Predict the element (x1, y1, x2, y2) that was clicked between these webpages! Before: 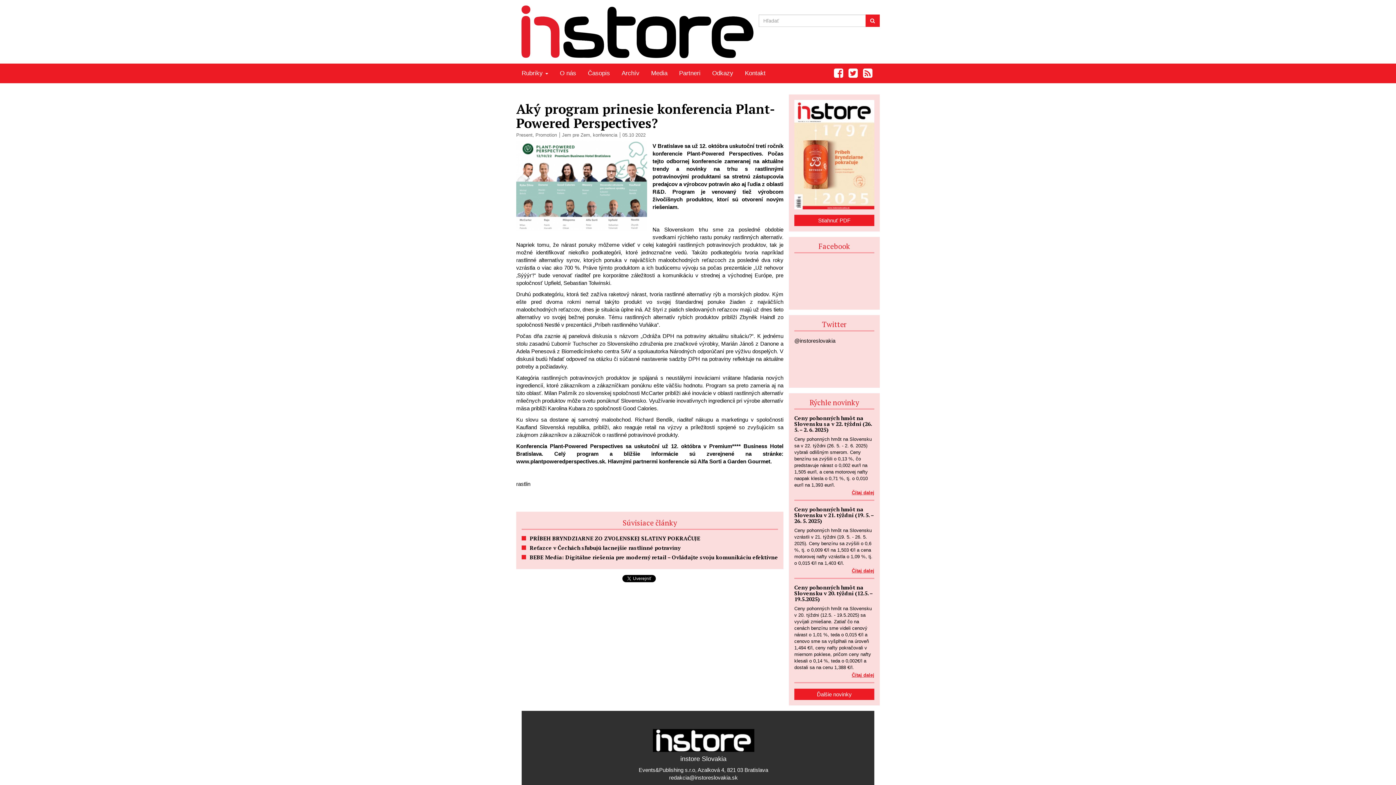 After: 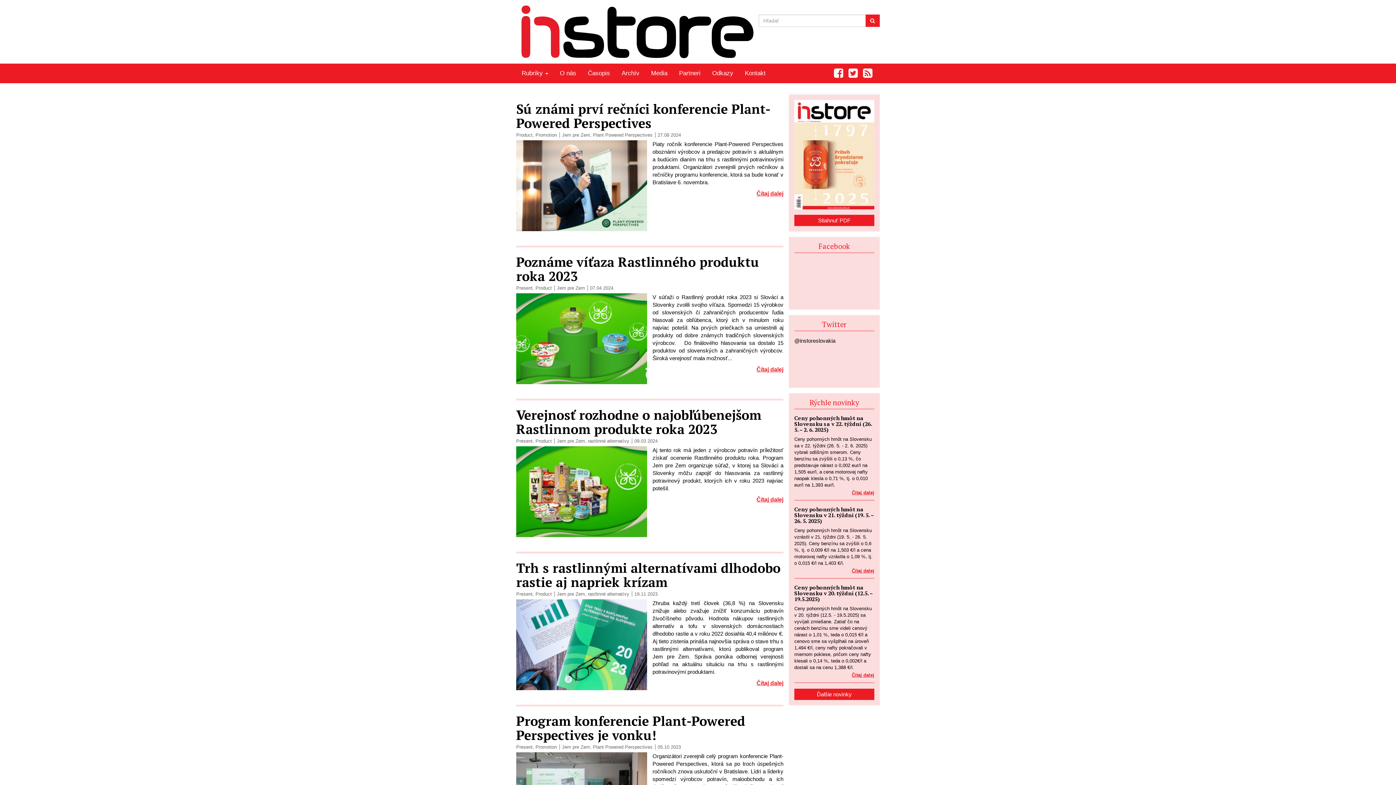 Action: label: Jem pre Zem bbox: (562, 132, 590, 137)